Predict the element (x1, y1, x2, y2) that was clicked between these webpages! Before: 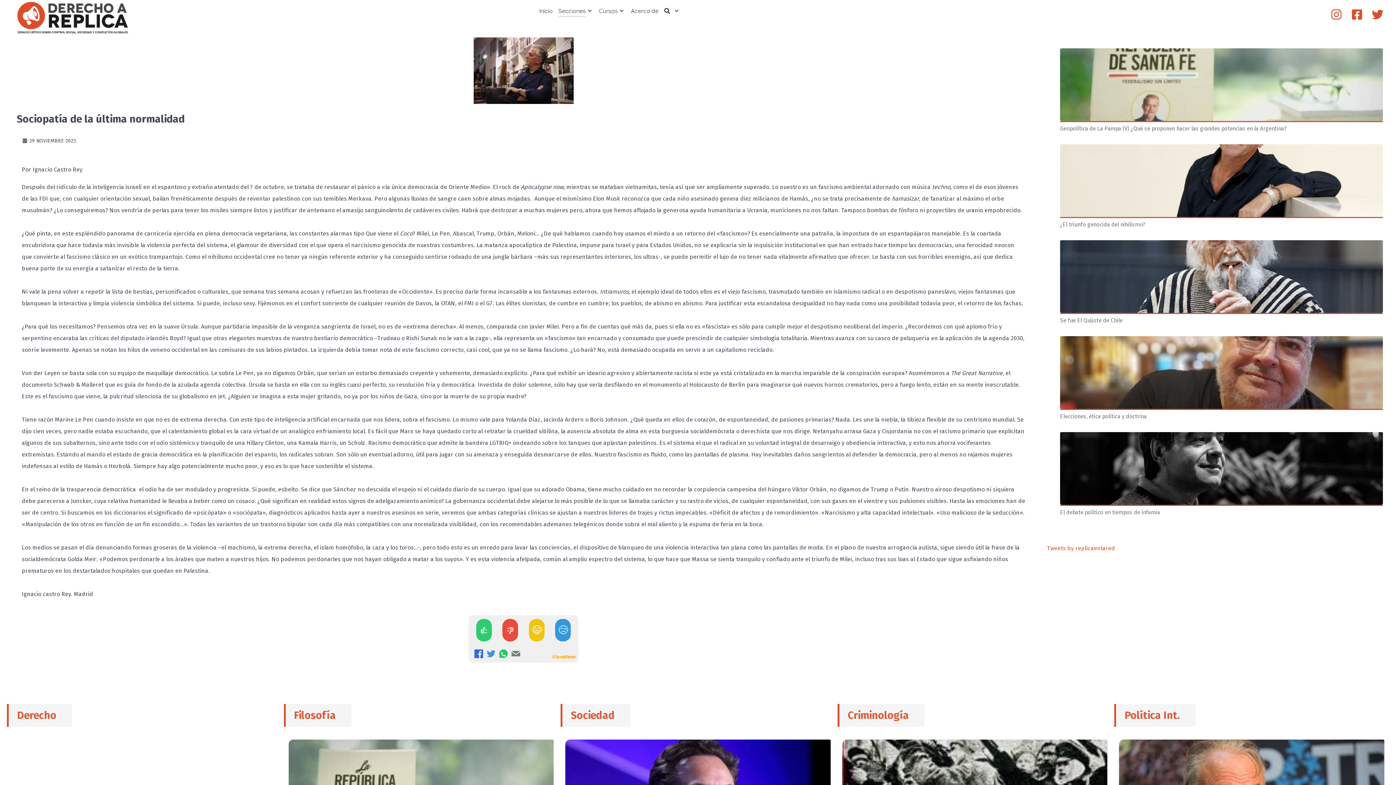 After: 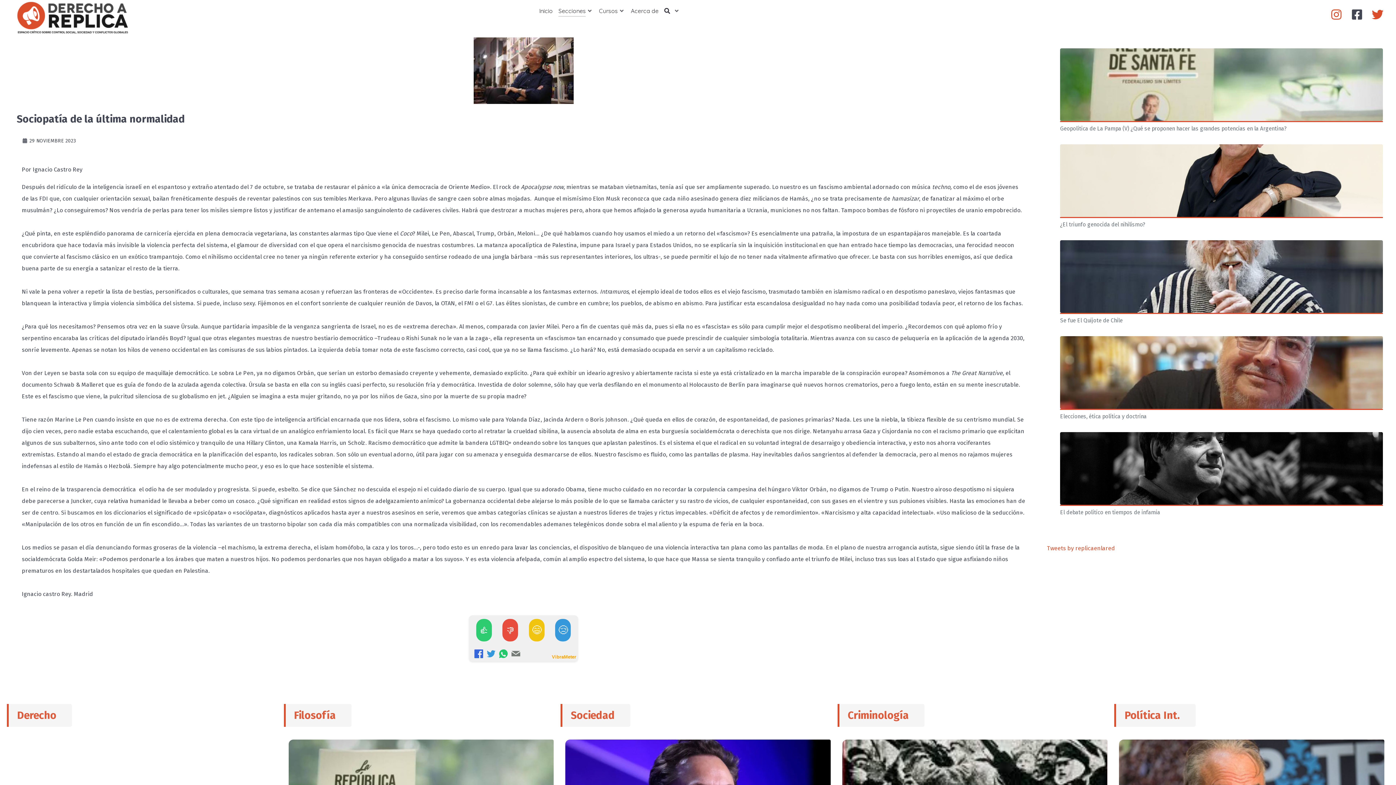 Action: bbox: (1347, 12, 1368, 21) label:  